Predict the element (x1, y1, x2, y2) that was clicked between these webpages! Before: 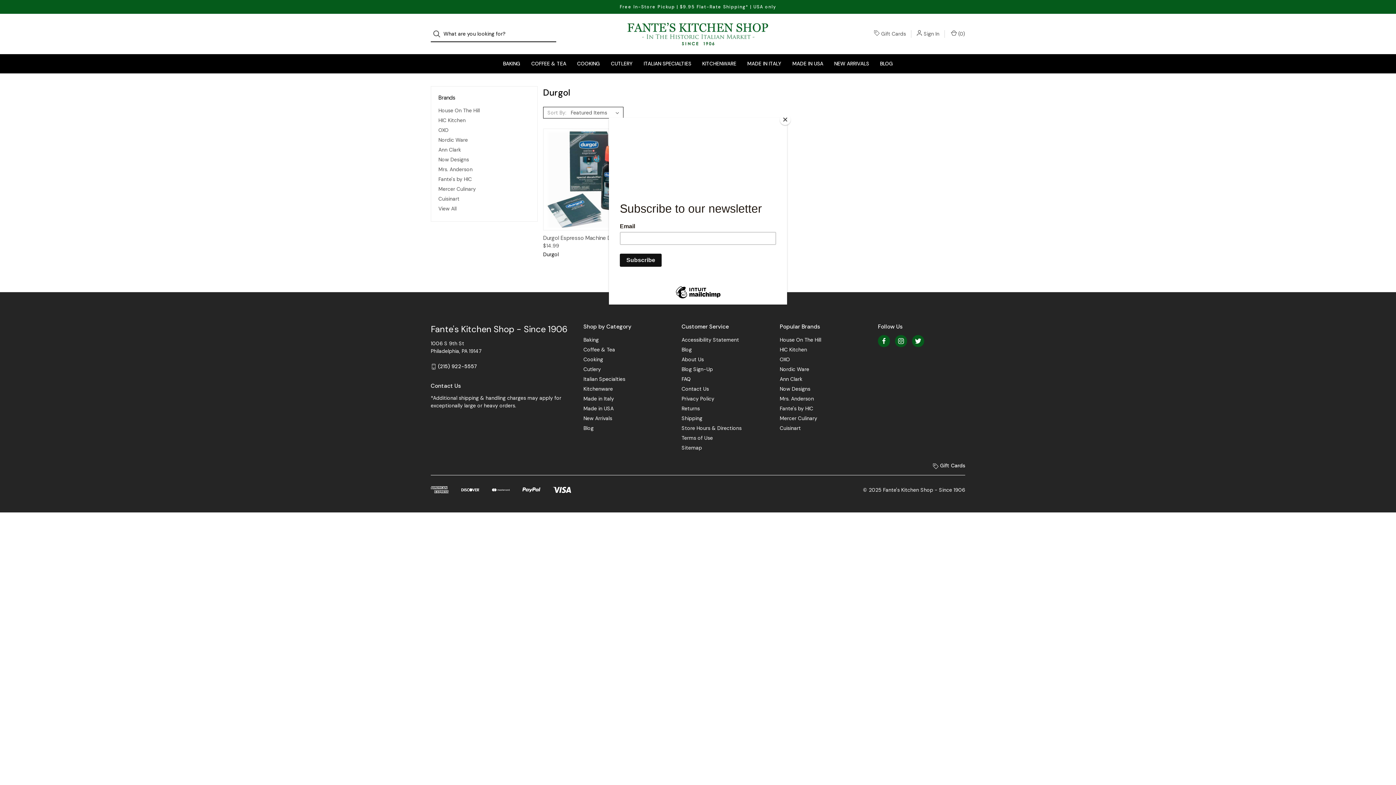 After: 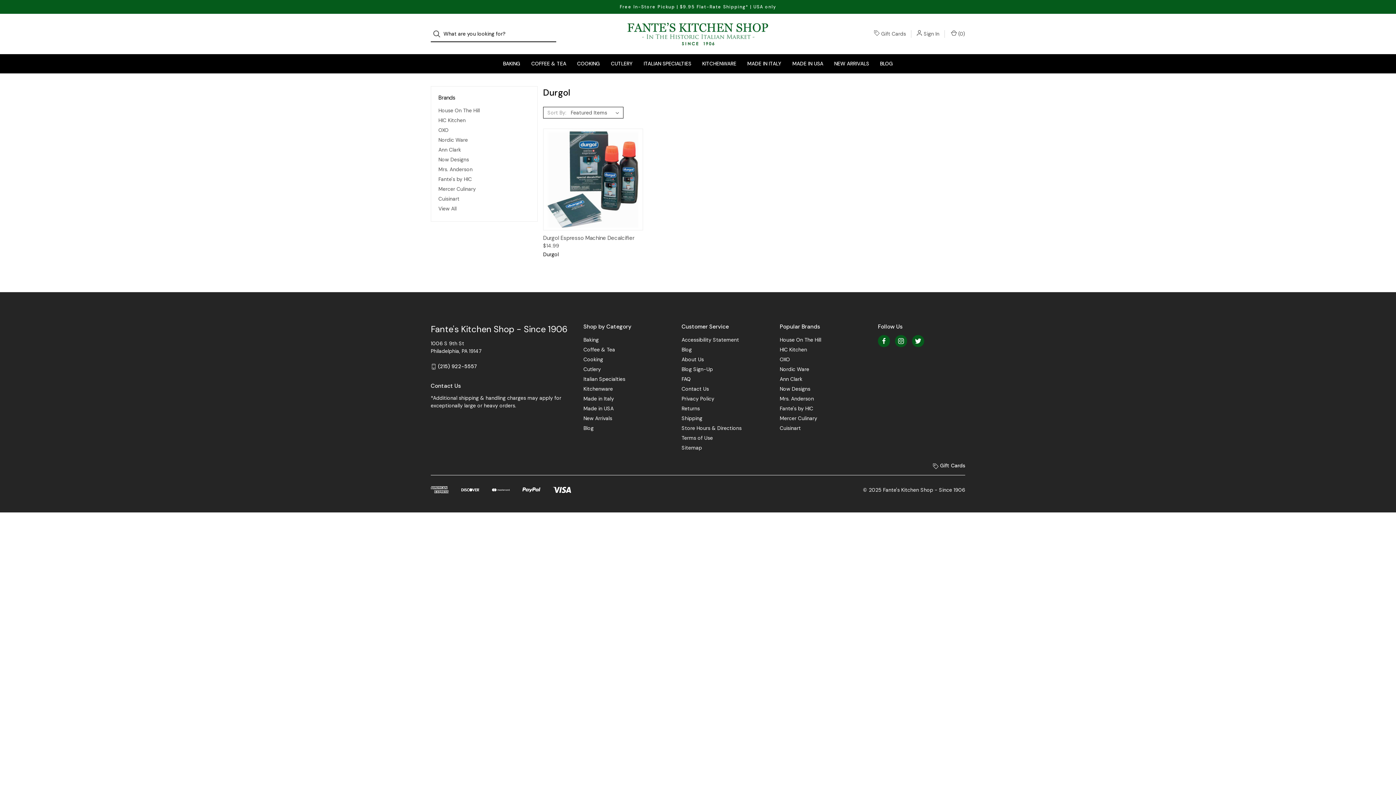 Action: bbox: (780, 114, 790, 125) label: Close